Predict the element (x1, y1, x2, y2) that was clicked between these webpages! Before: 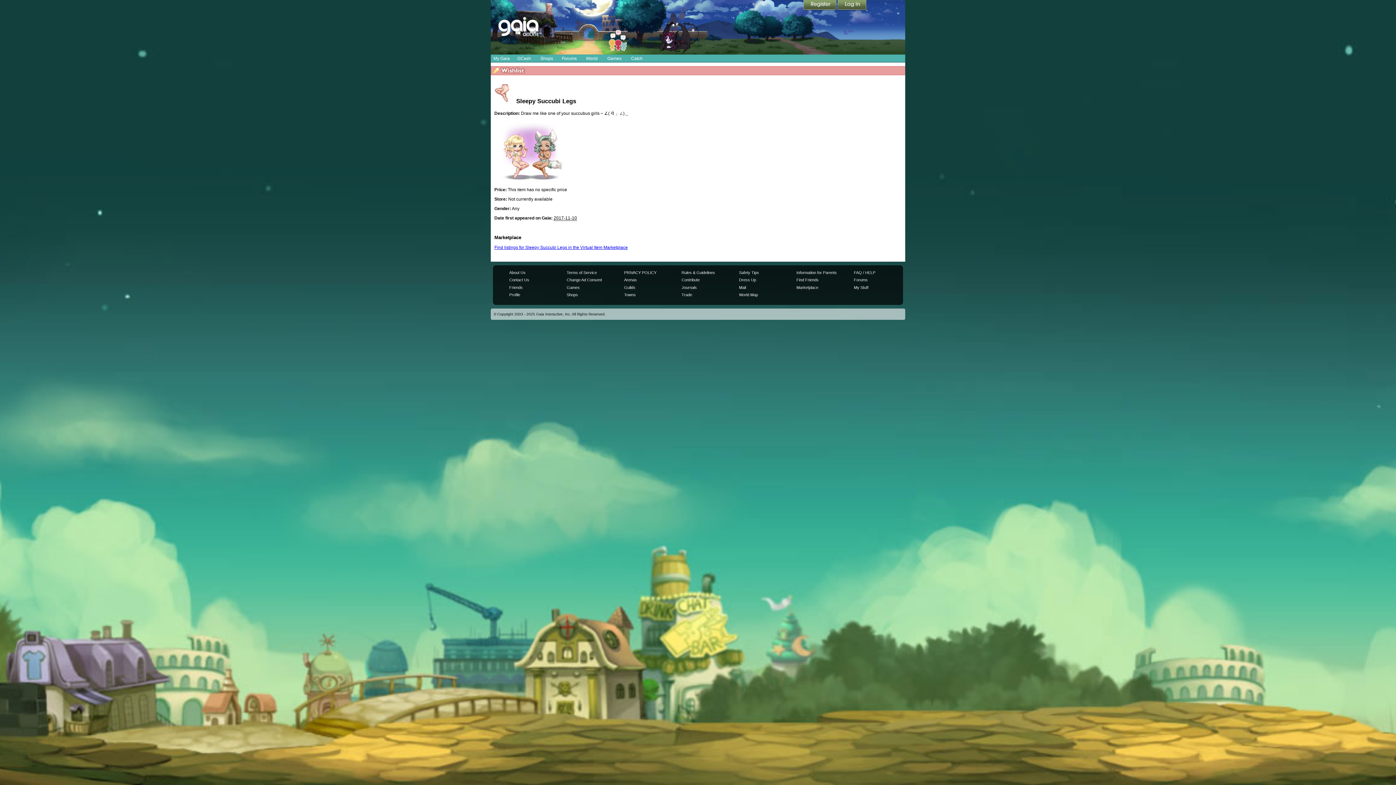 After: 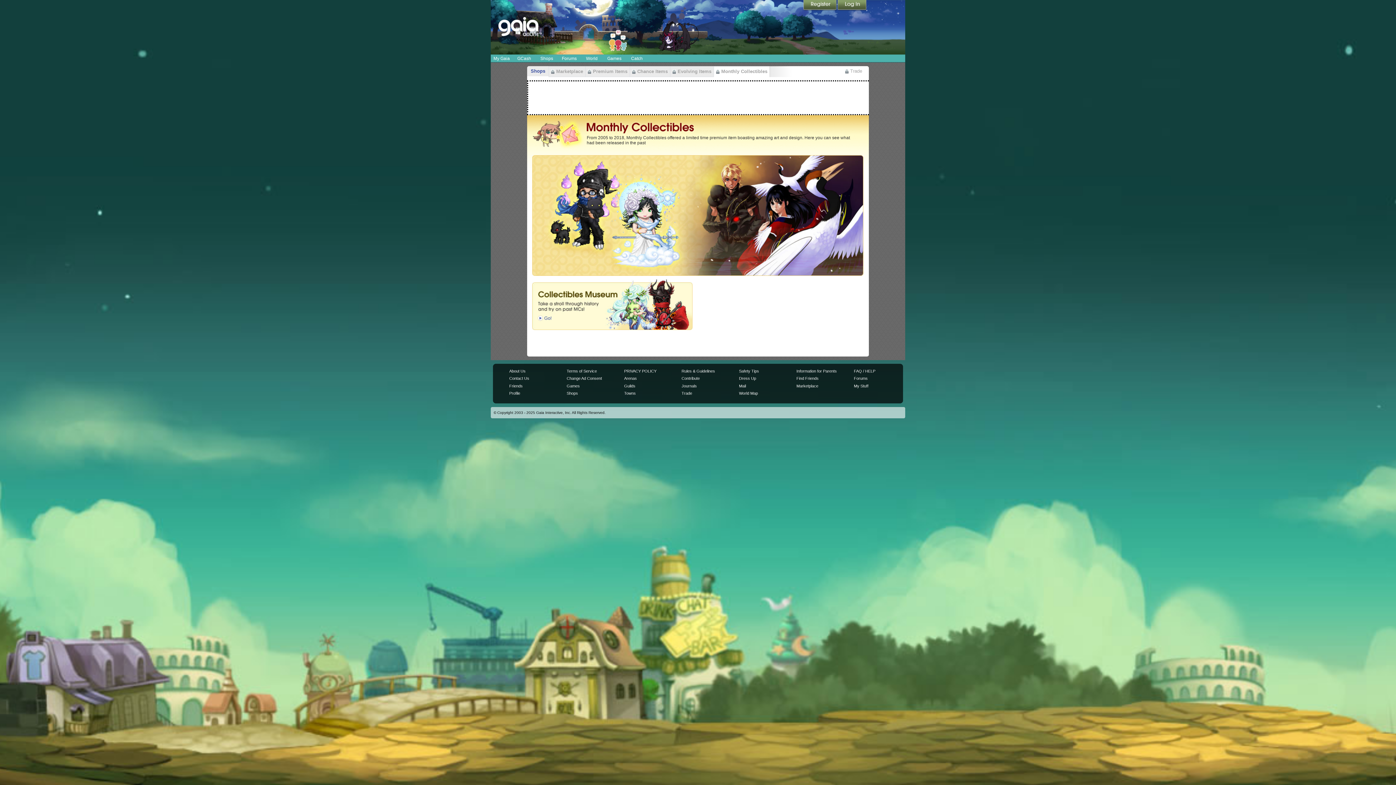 Action: bbox: (681, 277, 699, 282) label: Contribute